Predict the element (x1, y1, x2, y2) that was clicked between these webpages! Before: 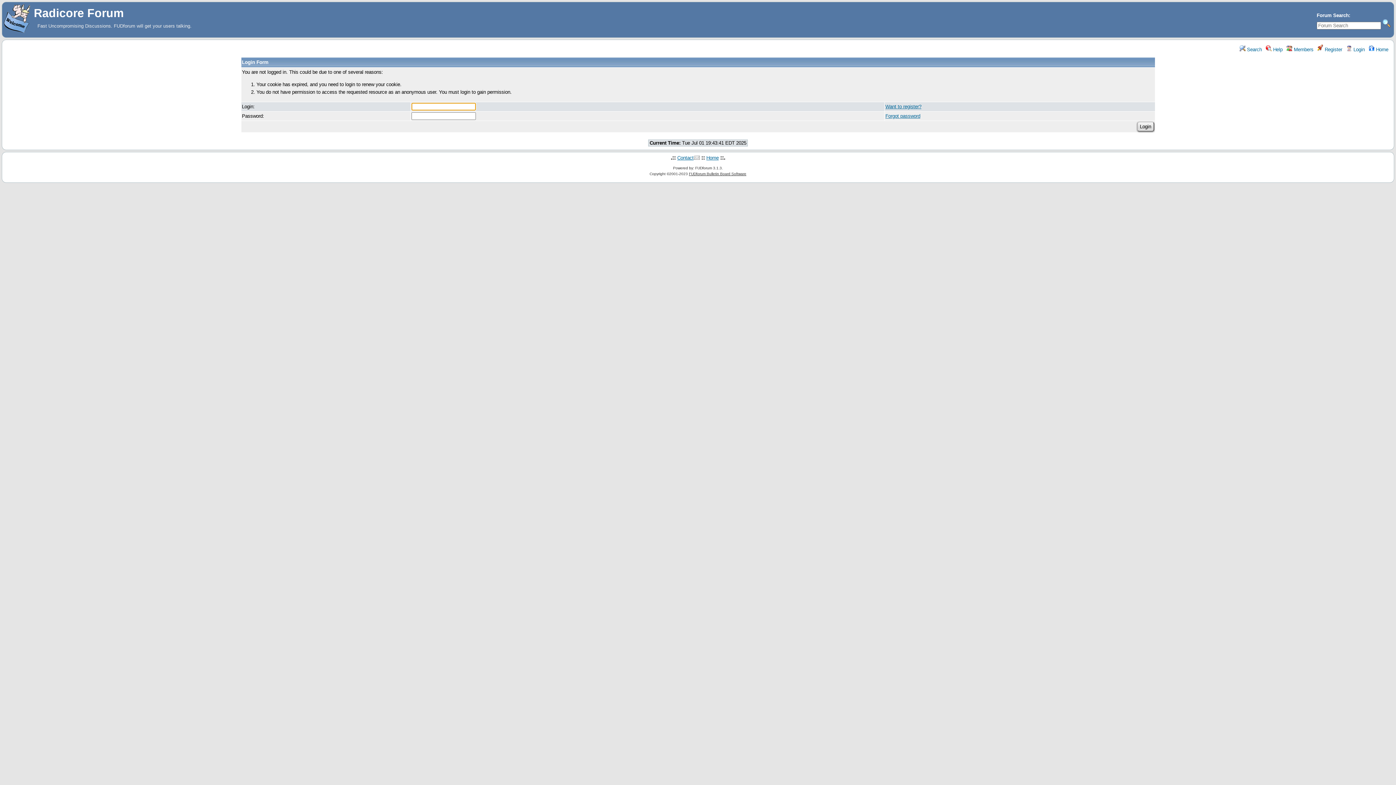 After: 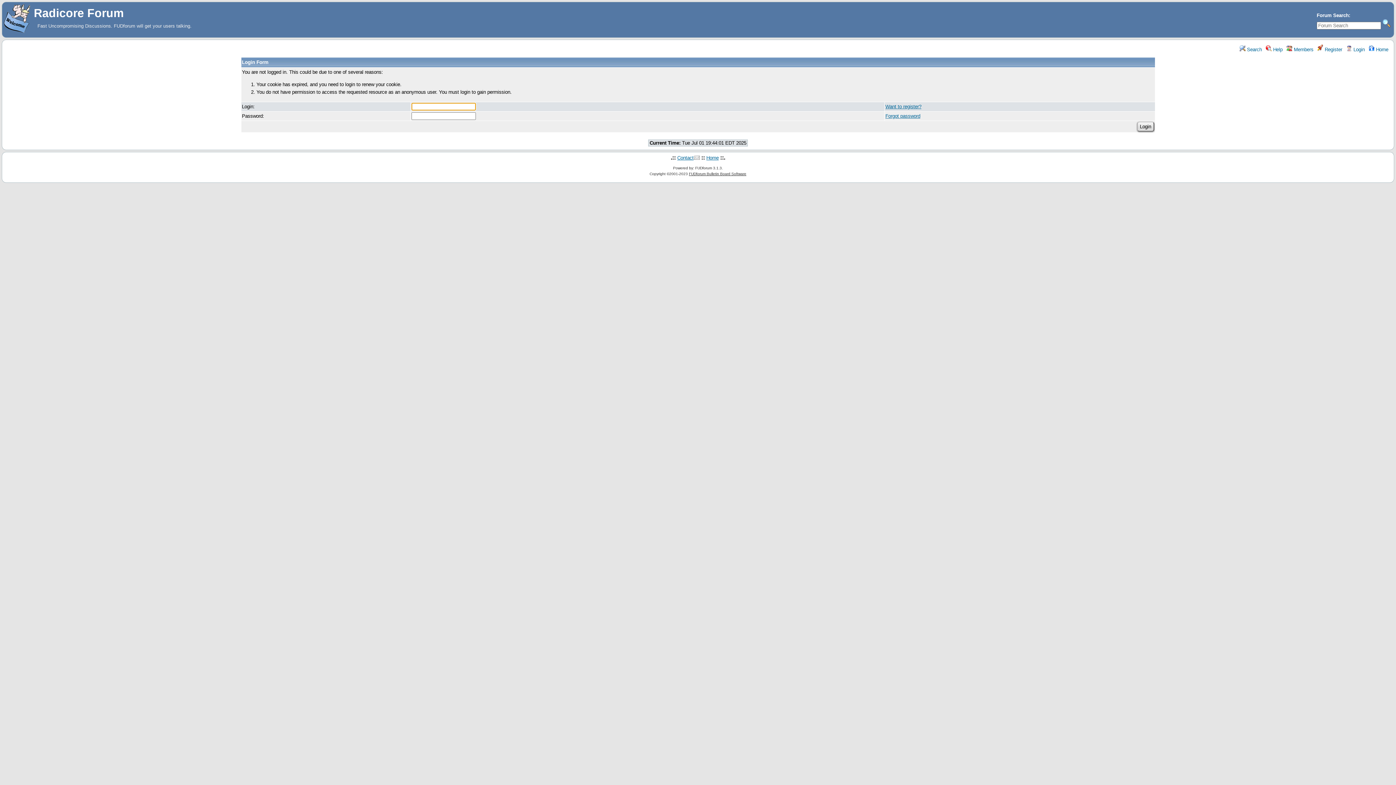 Action: bbox: (1346, 46, 1365, 52) label:  Login